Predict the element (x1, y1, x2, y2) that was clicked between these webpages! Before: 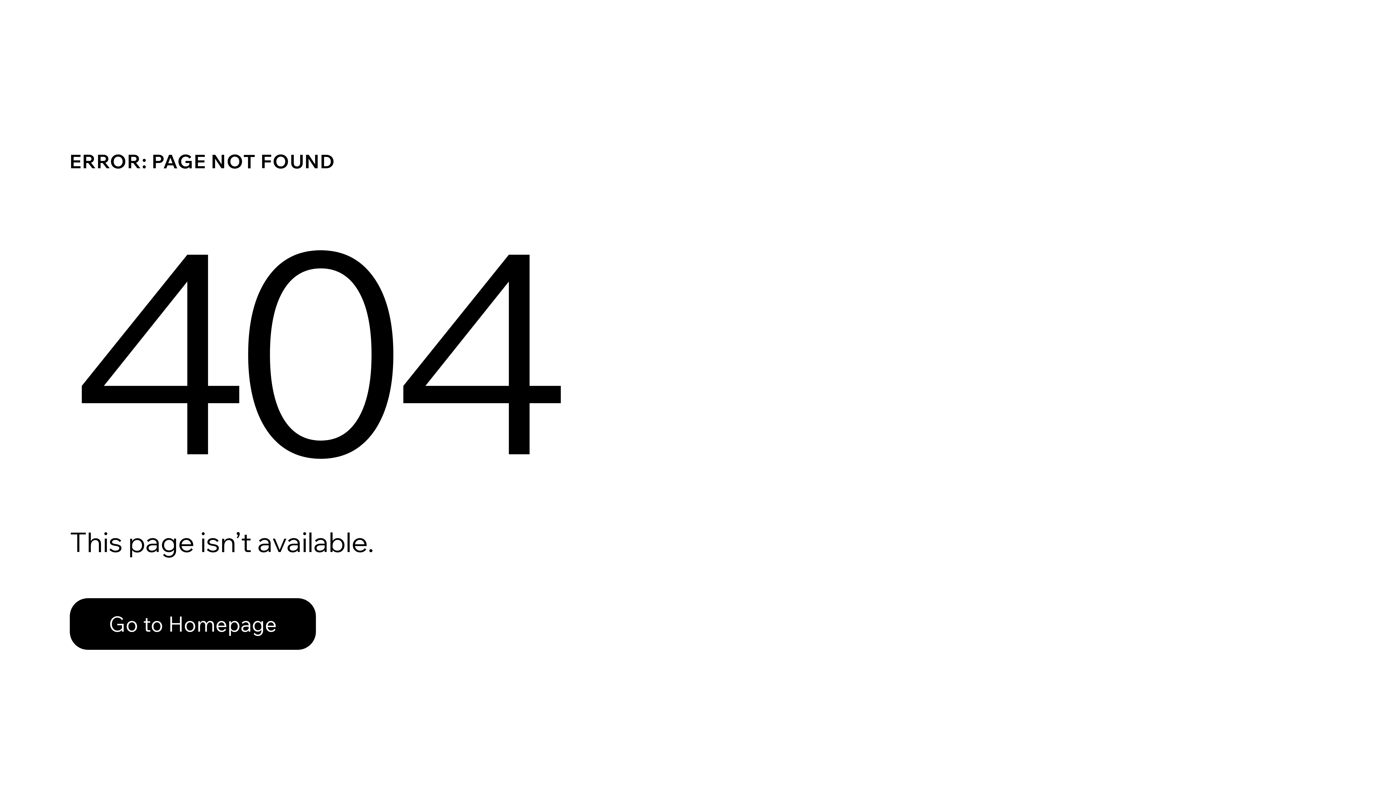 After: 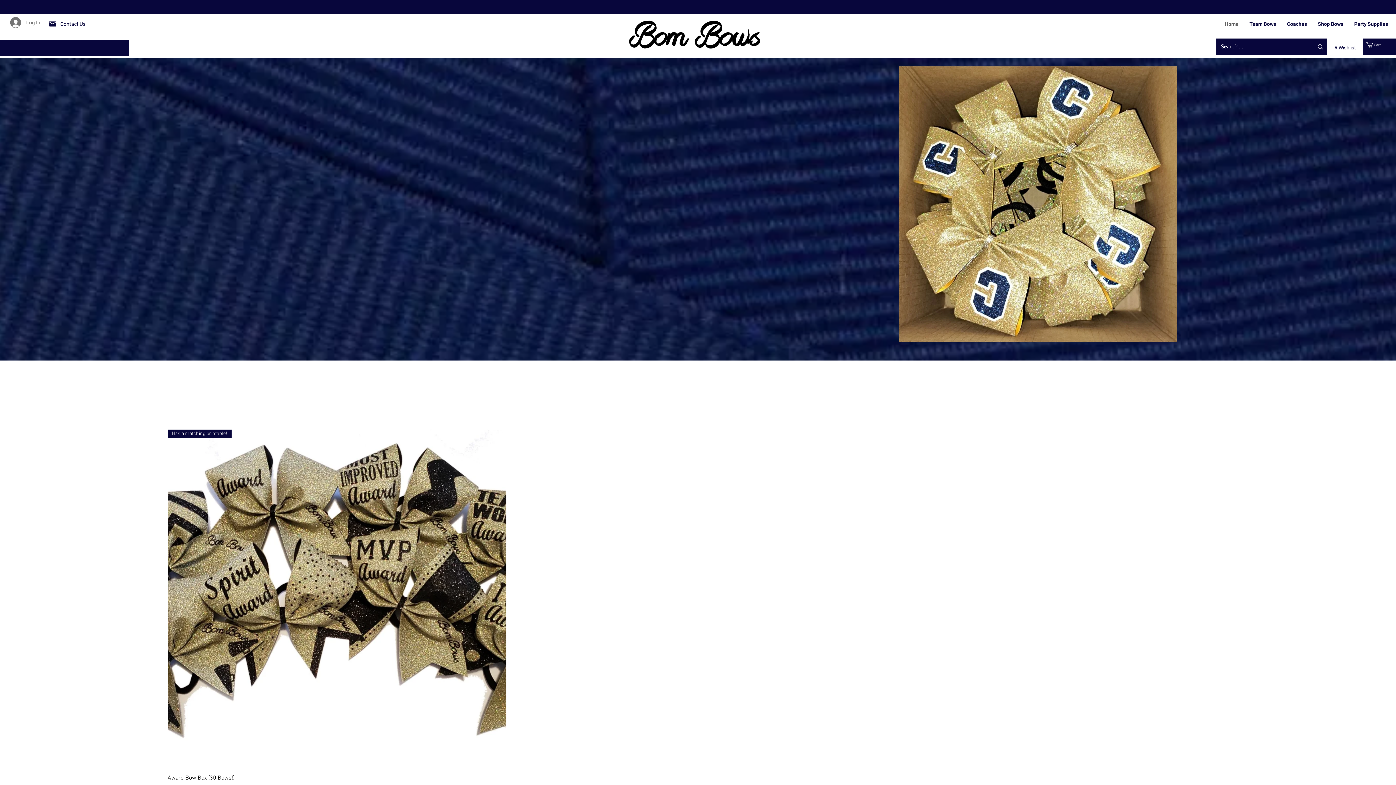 Action: bbox: (69, 598, 316, 650) label: Go to Homepage